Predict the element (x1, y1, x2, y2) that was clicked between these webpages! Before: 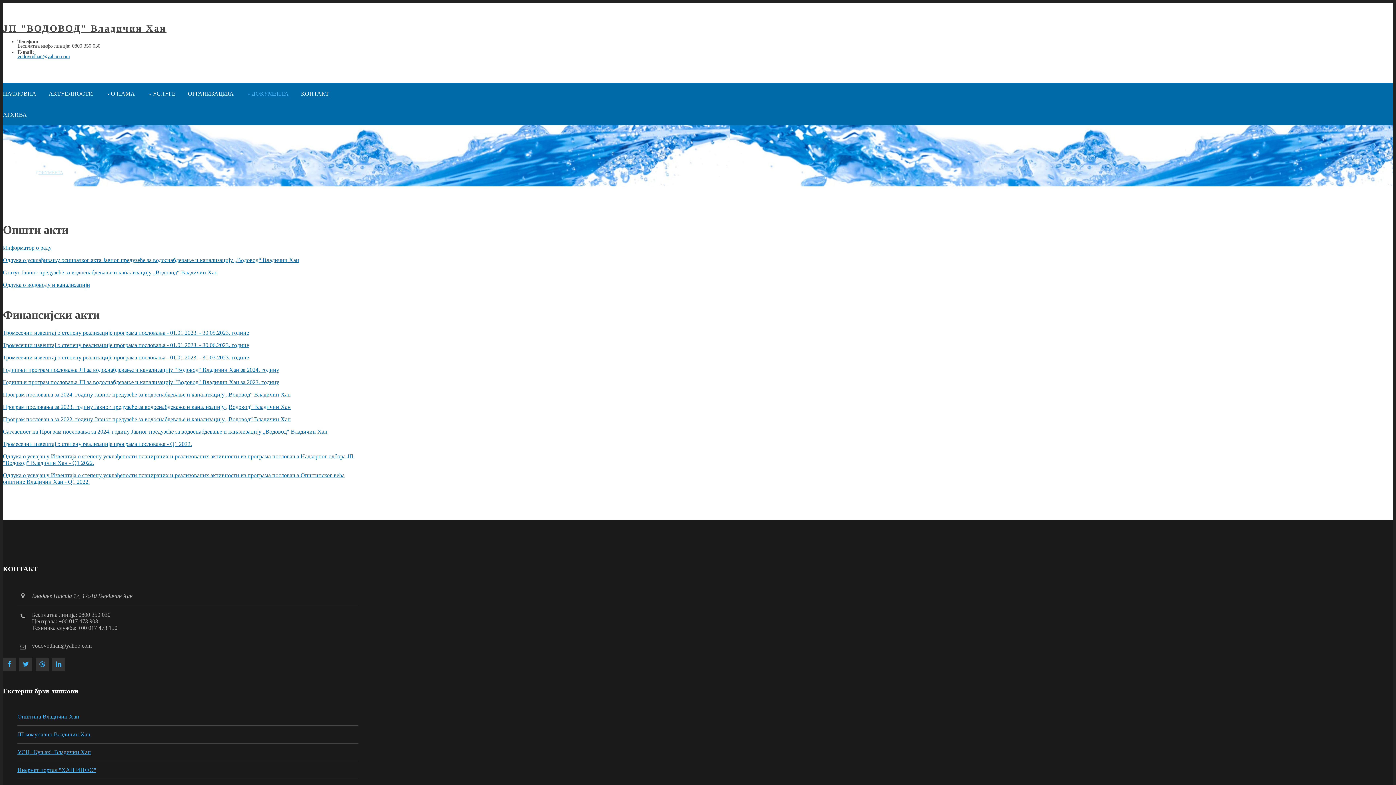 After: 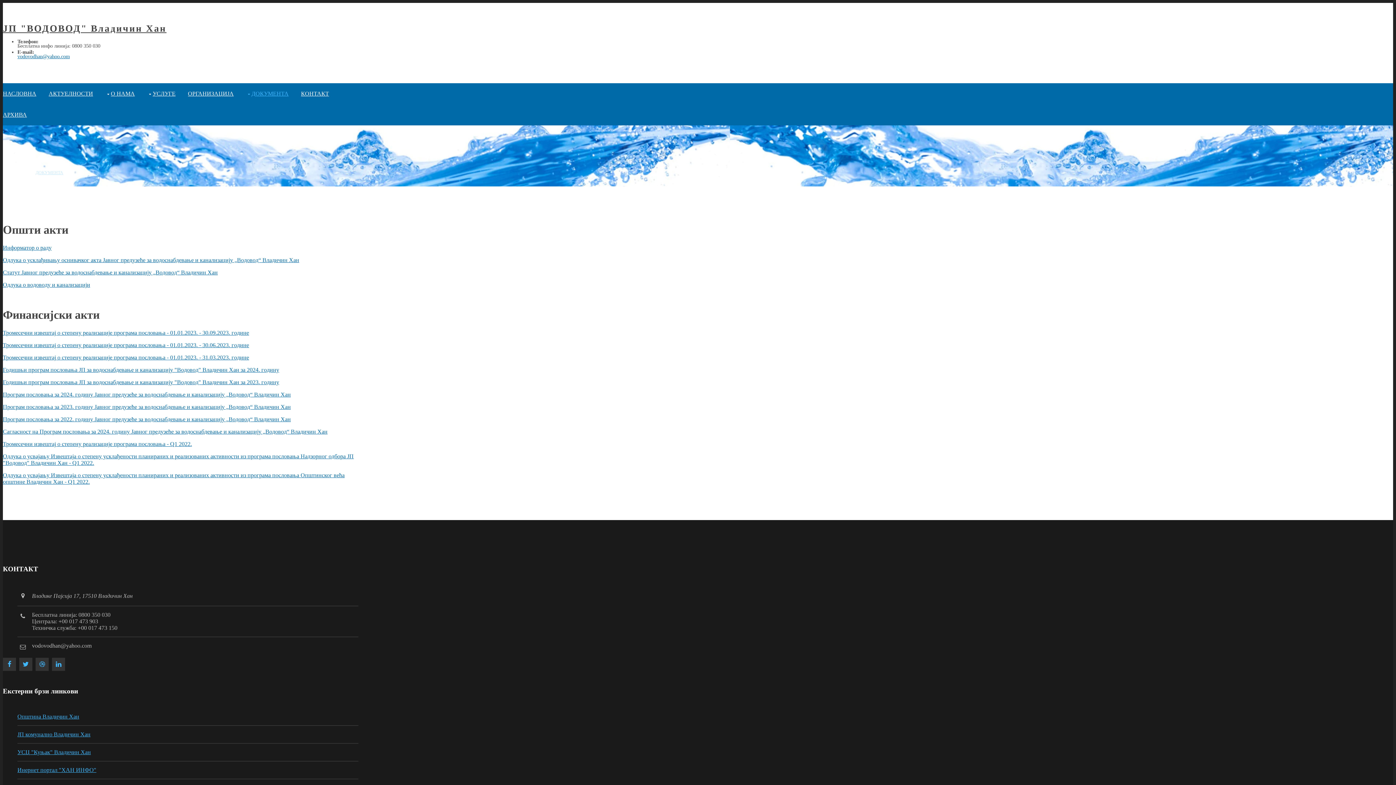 Action: bbox: (2, 428, 327, 434) label: Сагласност на Програм пословања за 2024. годину Јавног предузеће за водоснабдевање и канализацију „Водовод“ Владичин Хан